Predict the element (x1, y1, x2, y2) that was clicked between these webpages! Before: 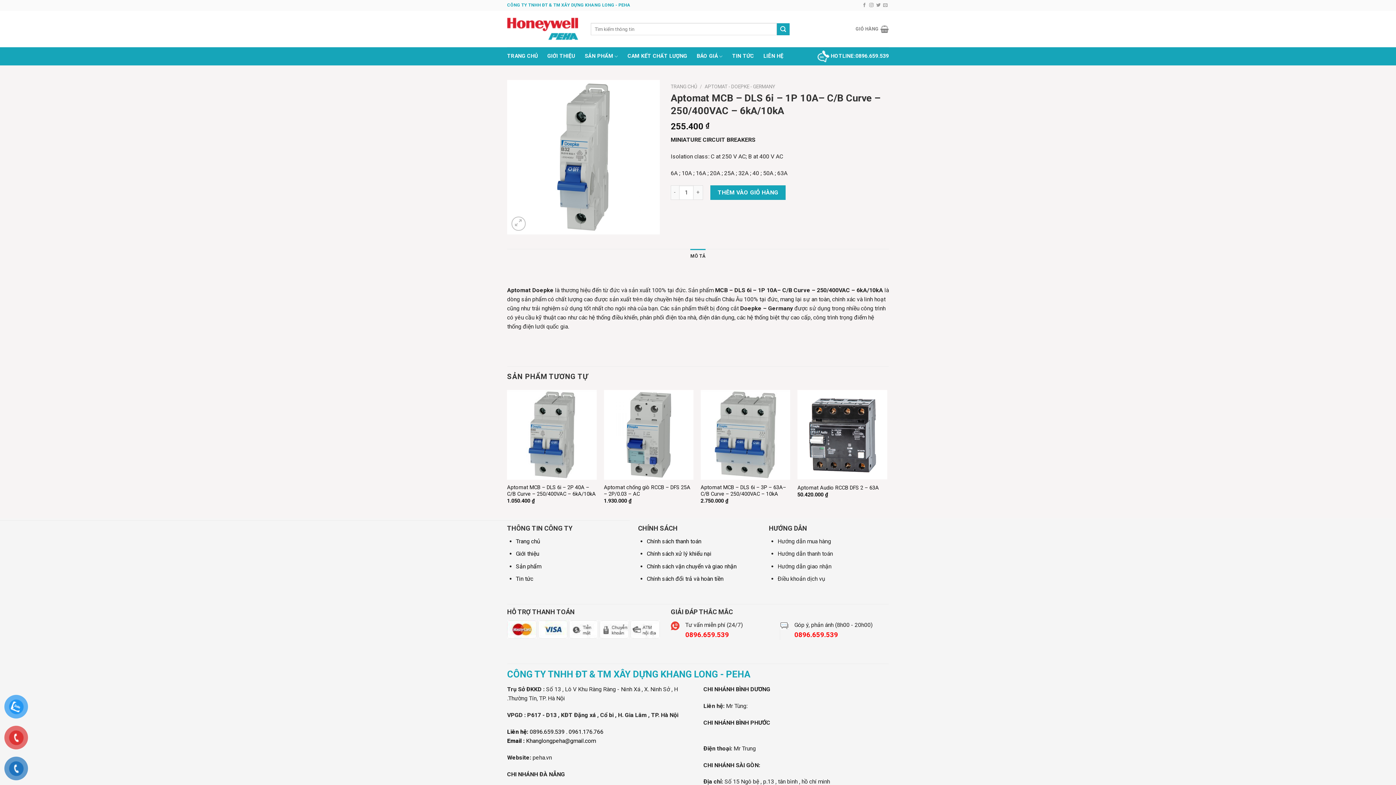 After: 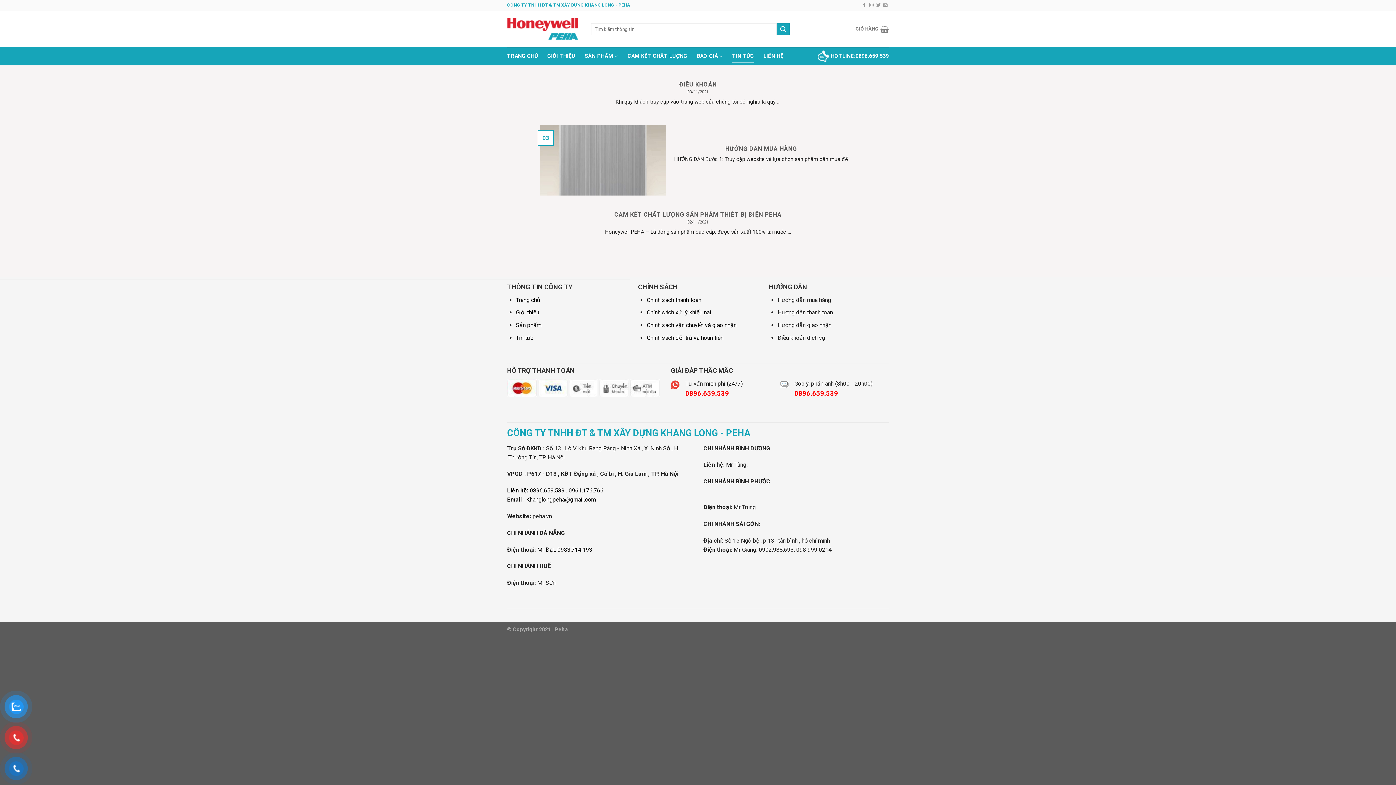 Action: label: TIN TỨC bbox: (732, 47, 754, 65)